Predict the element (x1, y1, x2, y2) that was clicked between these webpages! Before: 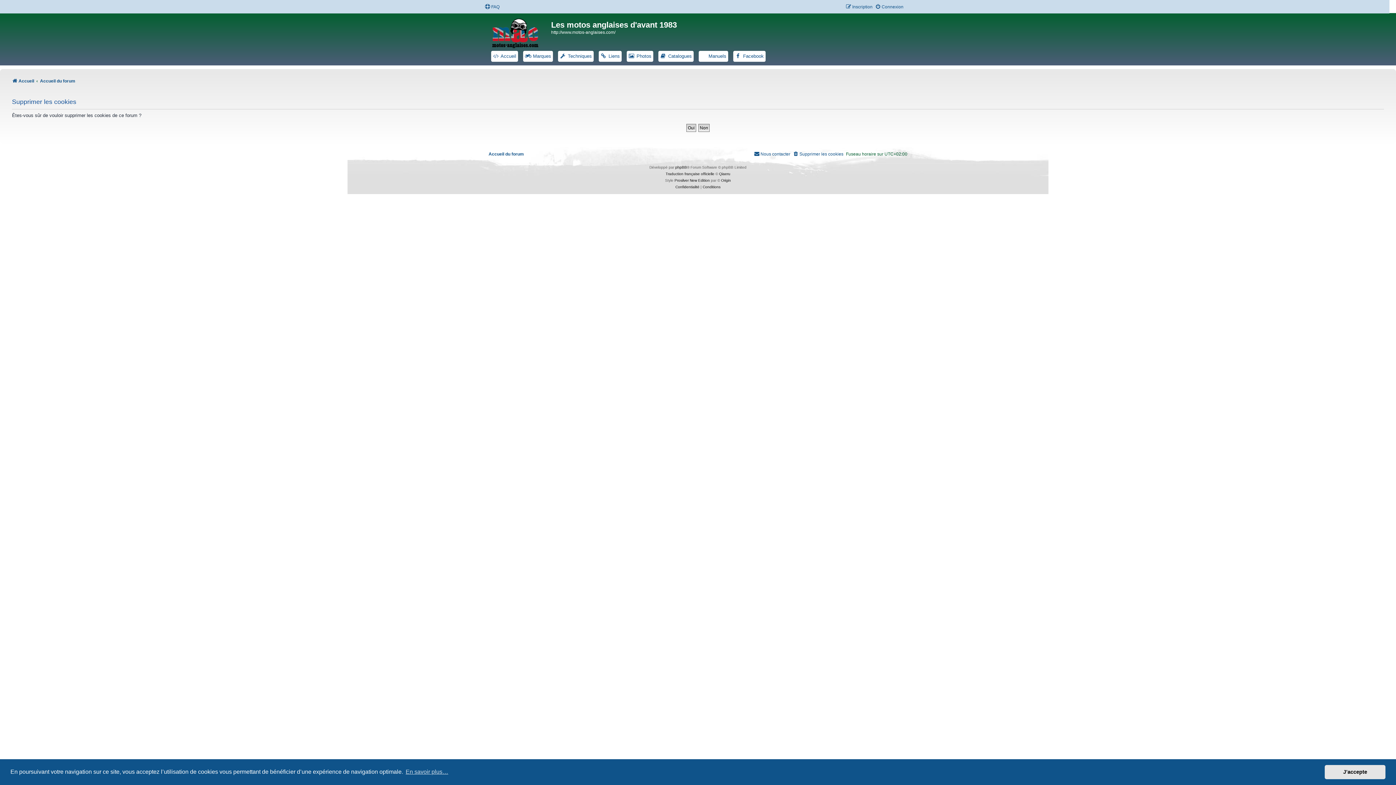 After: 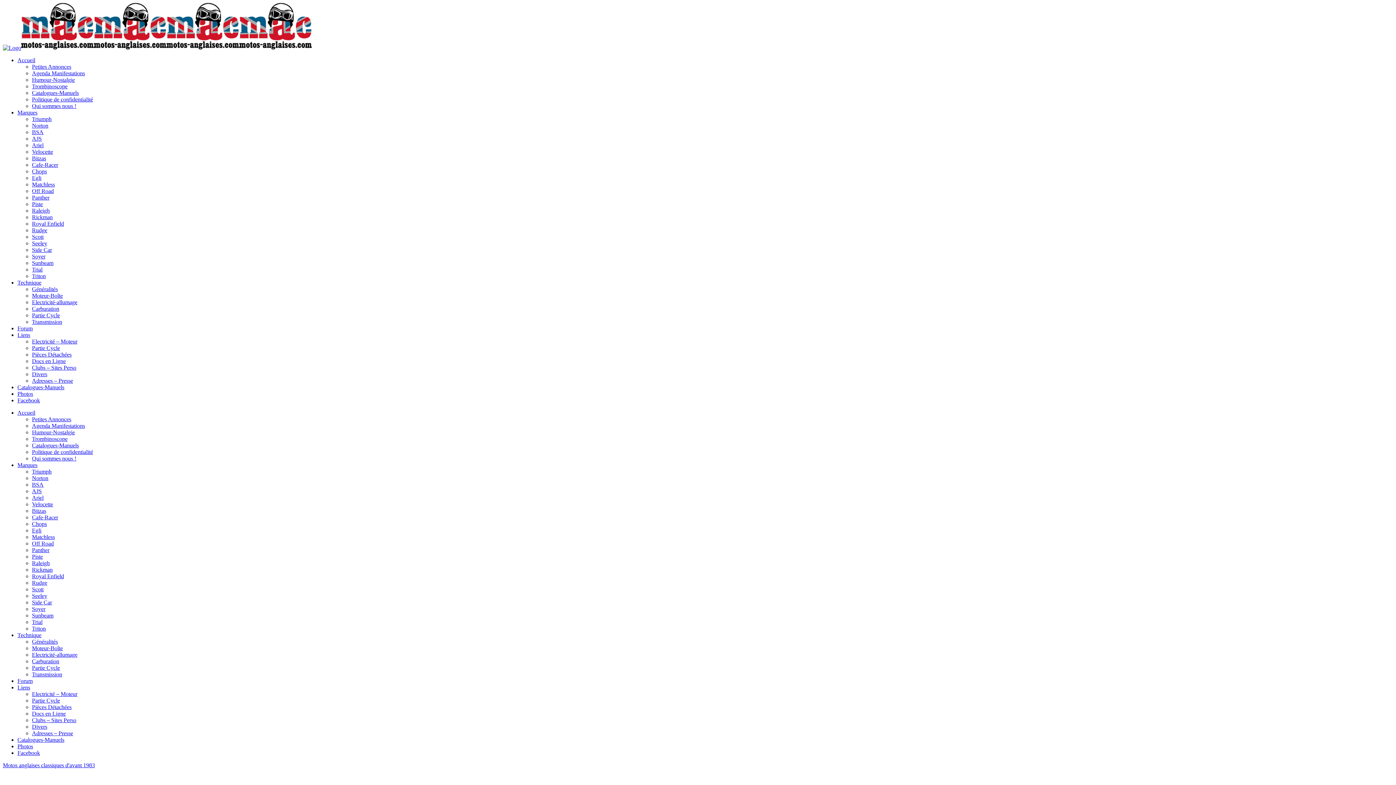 Action: bbox: (488, 14, 551, 49)